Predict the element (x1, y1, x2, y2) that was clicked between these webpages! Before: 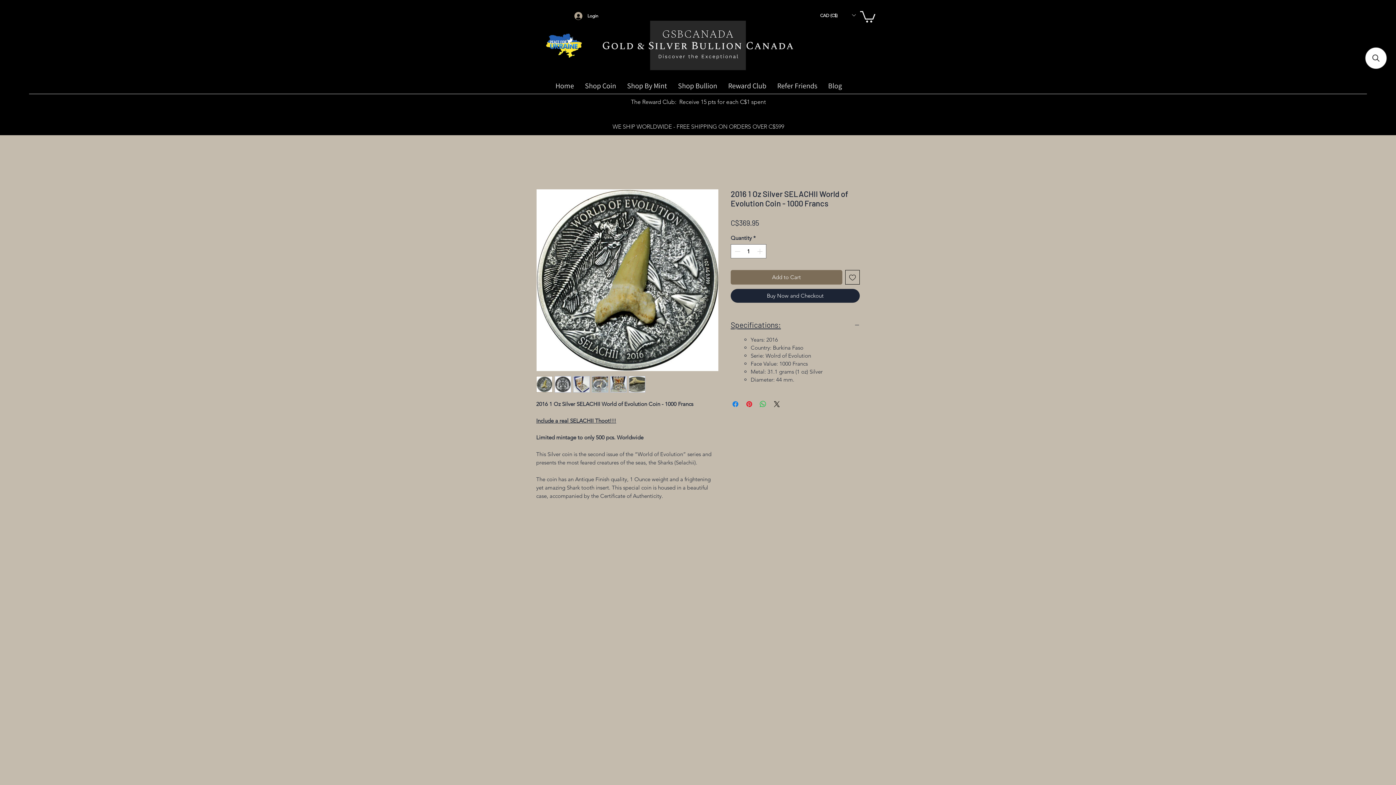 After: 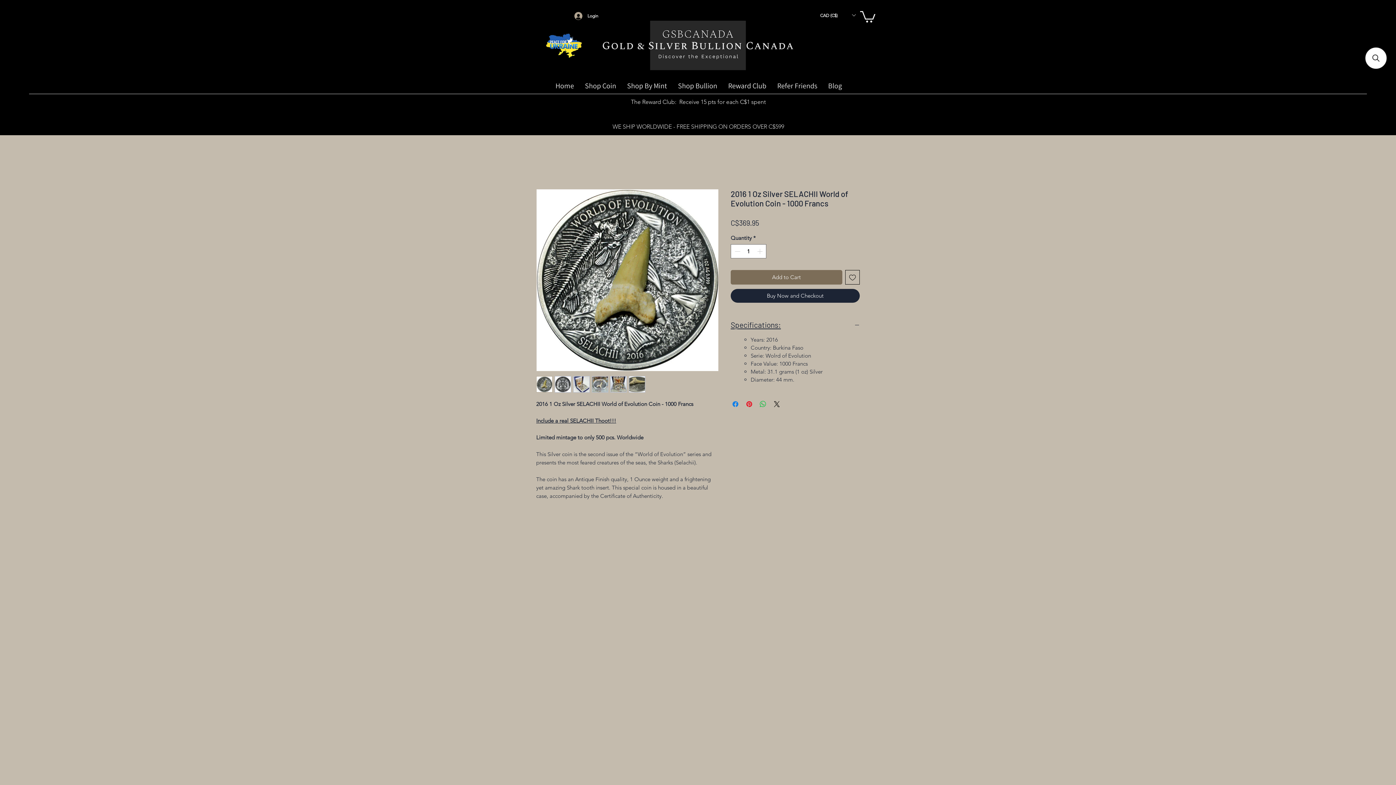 Action: bbox: (845, 270, 860, 284) label: Add to Wishlist